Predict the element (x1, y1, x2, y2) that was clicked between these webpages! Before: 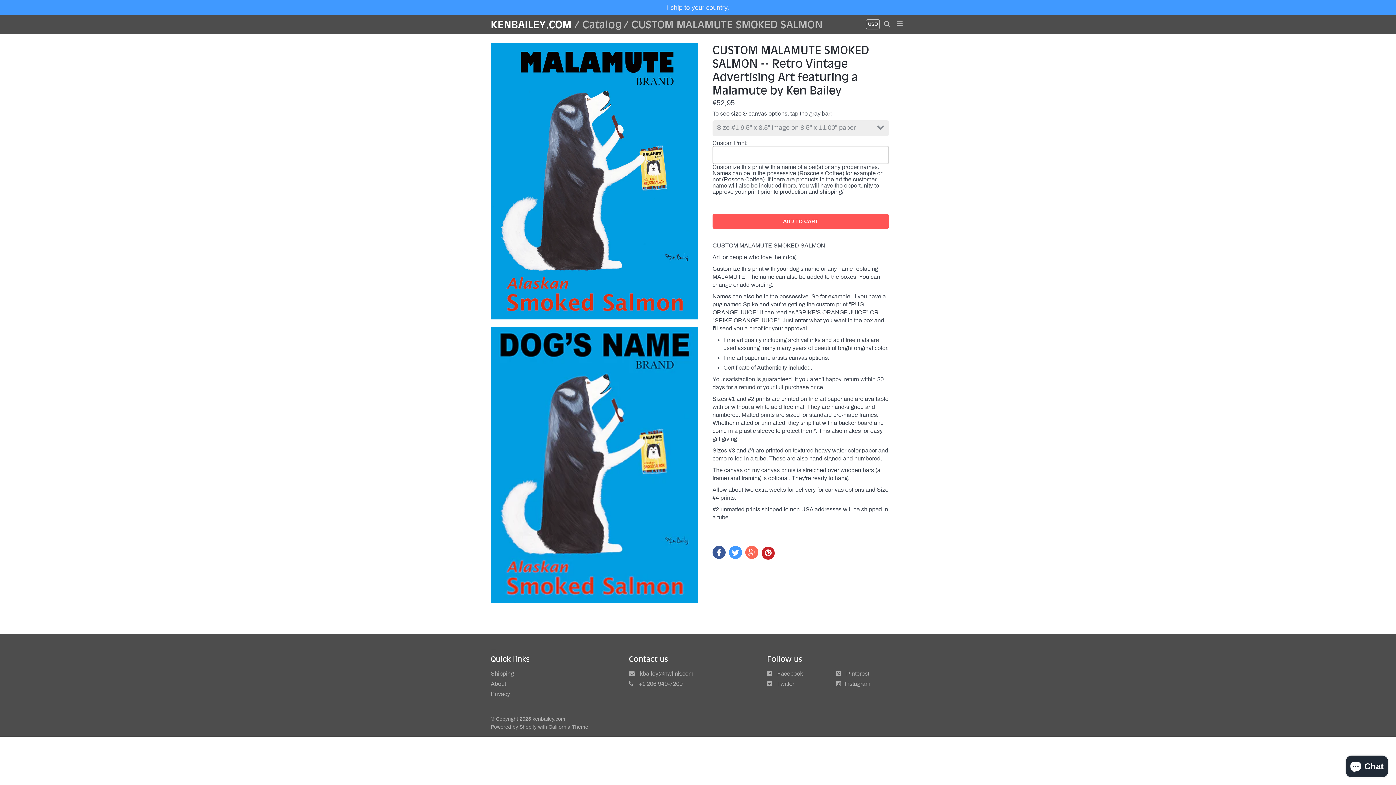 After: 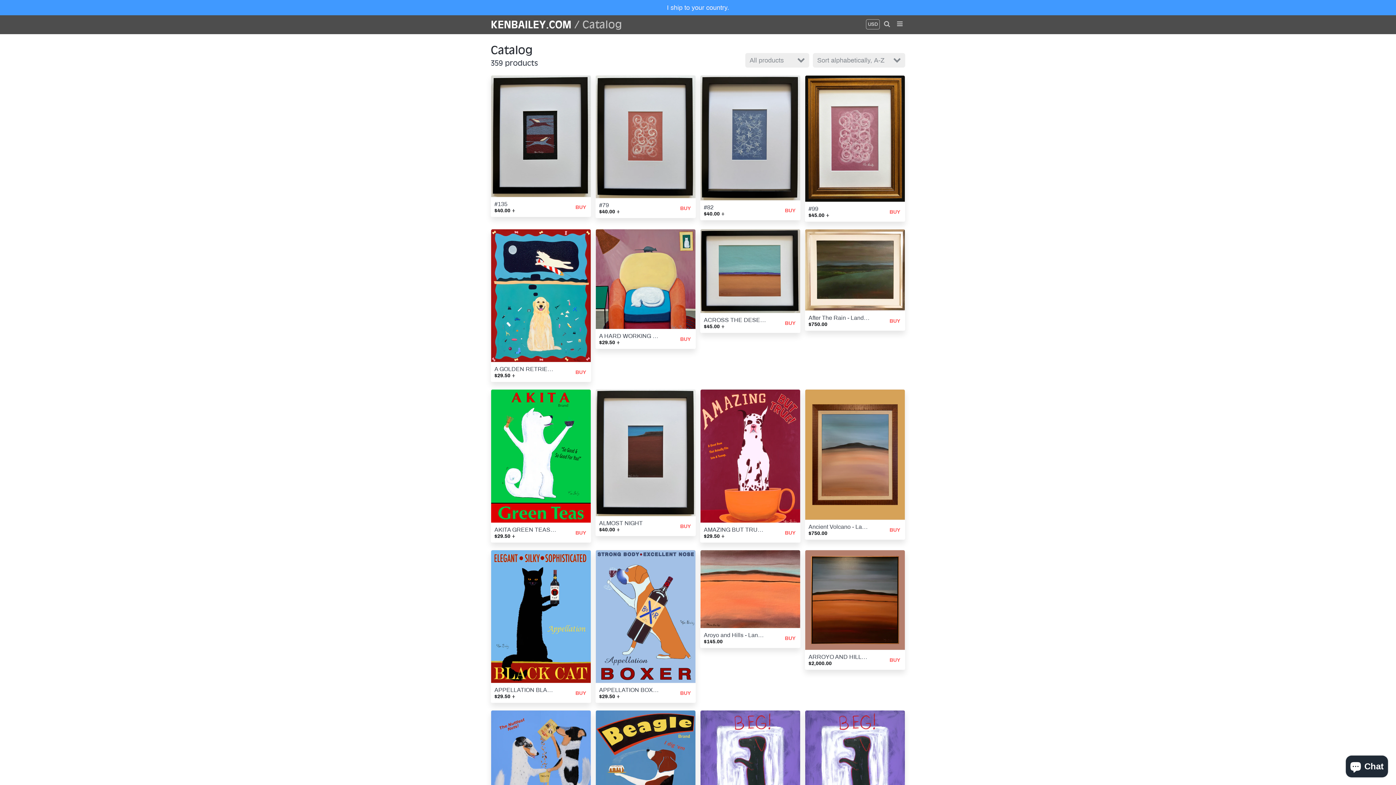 Action: bbox: (582, 18, 622, 30) label: Catalog